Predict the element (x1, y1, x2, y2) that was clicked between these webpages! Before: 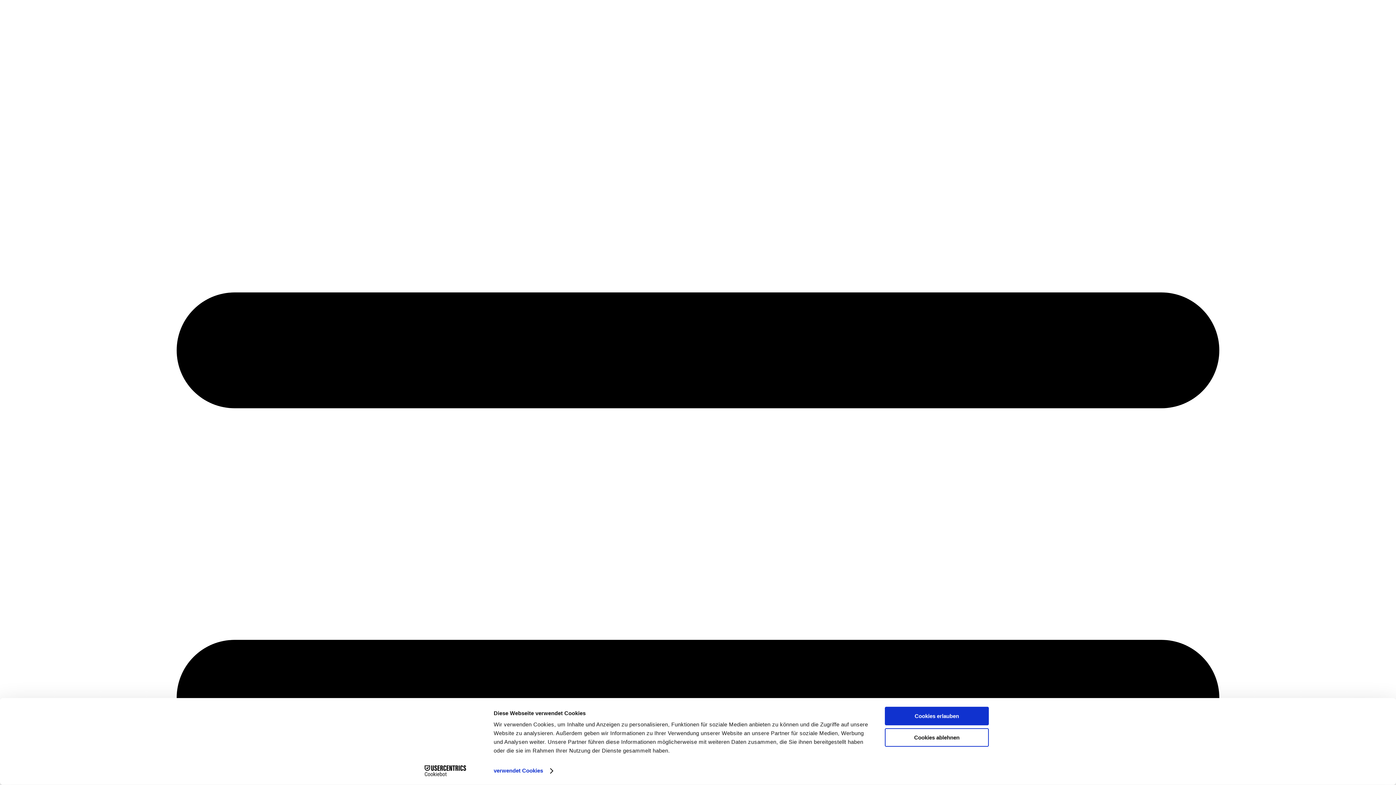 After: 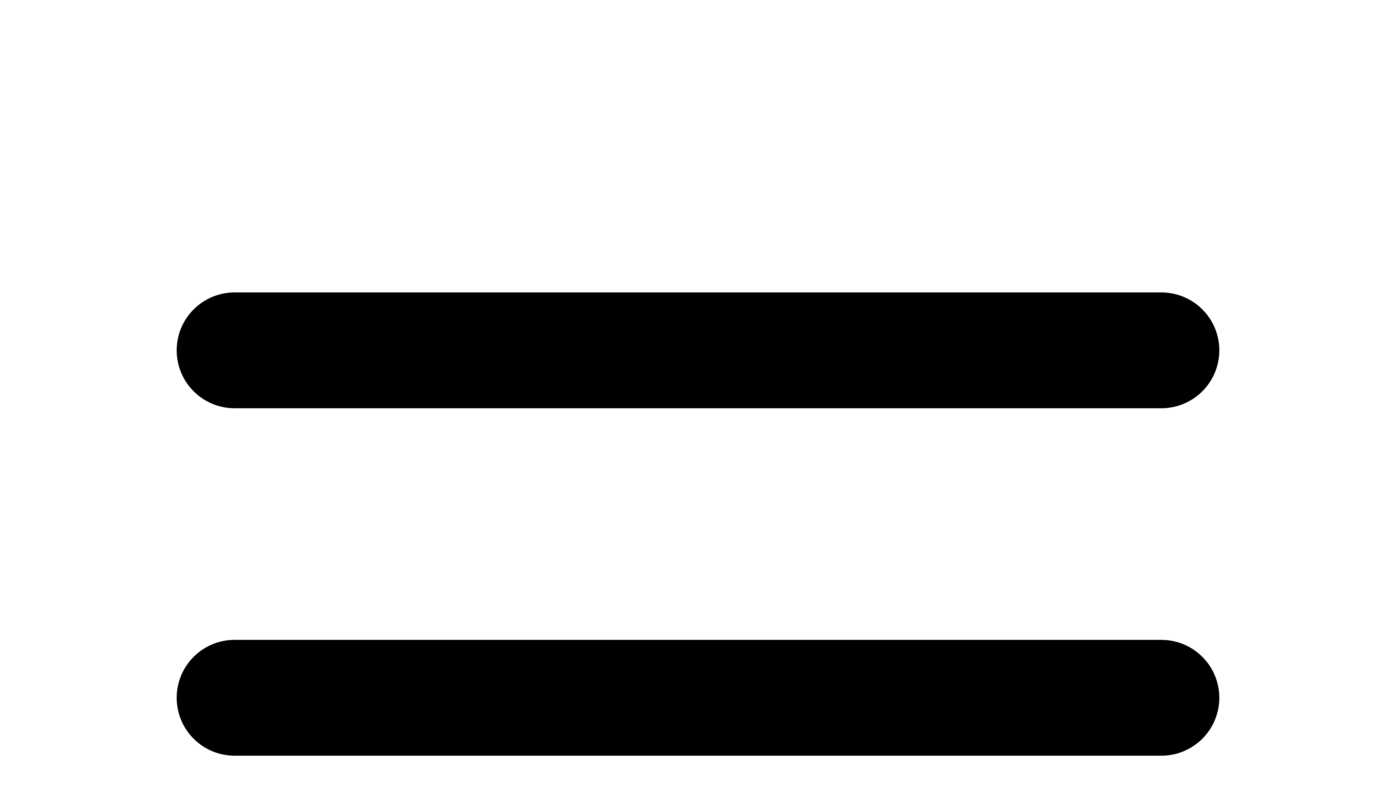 Action: label: Cookies ablehnen bbox: (885, 728, 989, 747)